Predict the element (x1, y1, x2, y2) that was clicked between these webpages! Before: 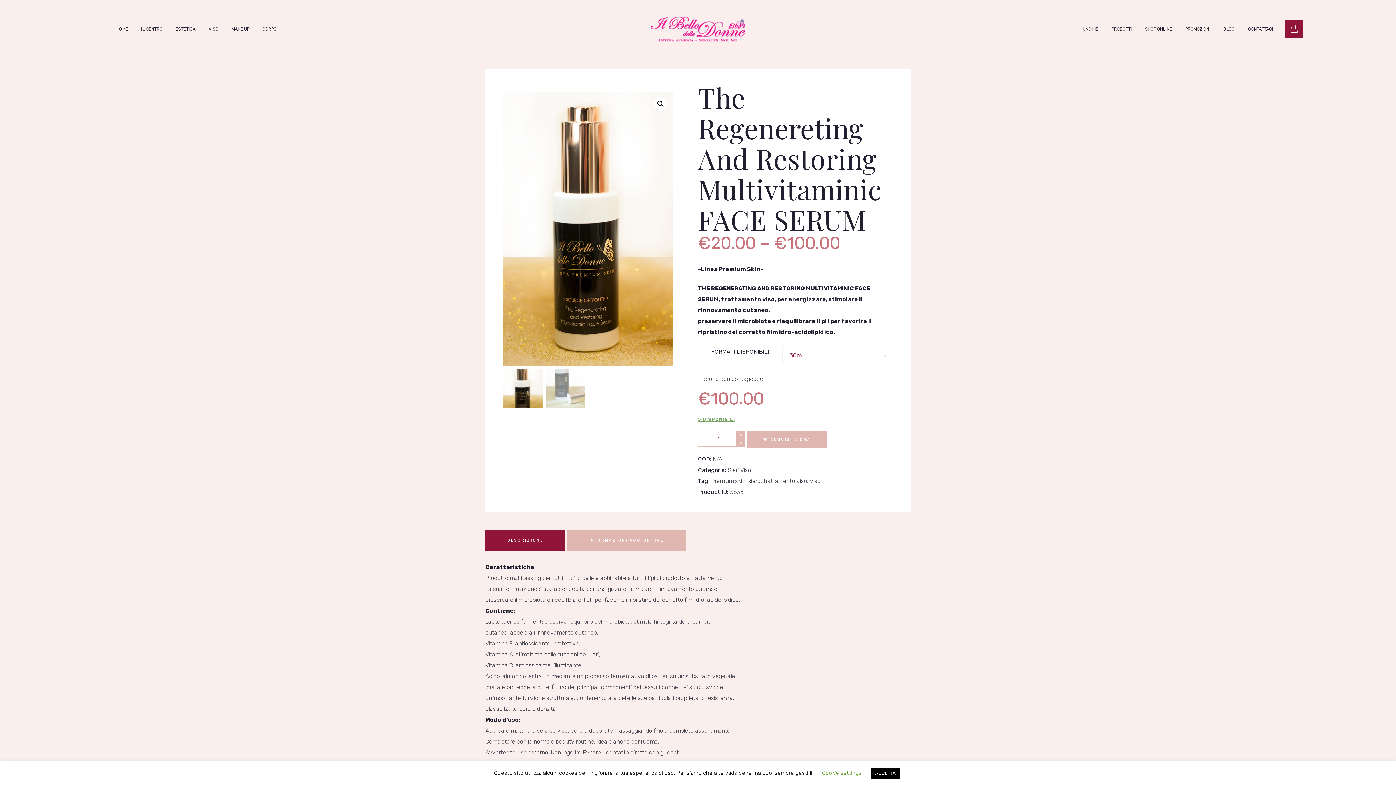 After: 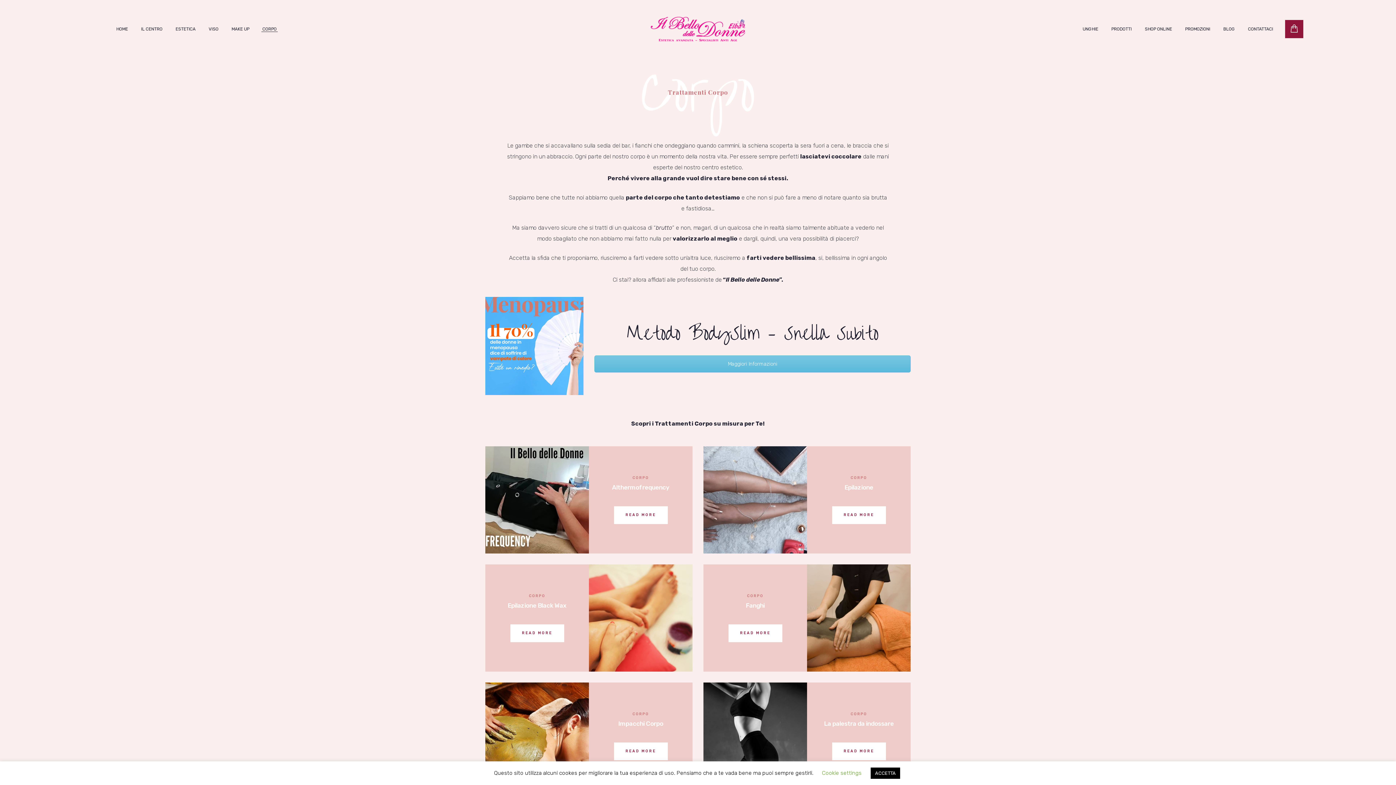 Action: bbox: (255, 22, 283, 35) label: CORPO